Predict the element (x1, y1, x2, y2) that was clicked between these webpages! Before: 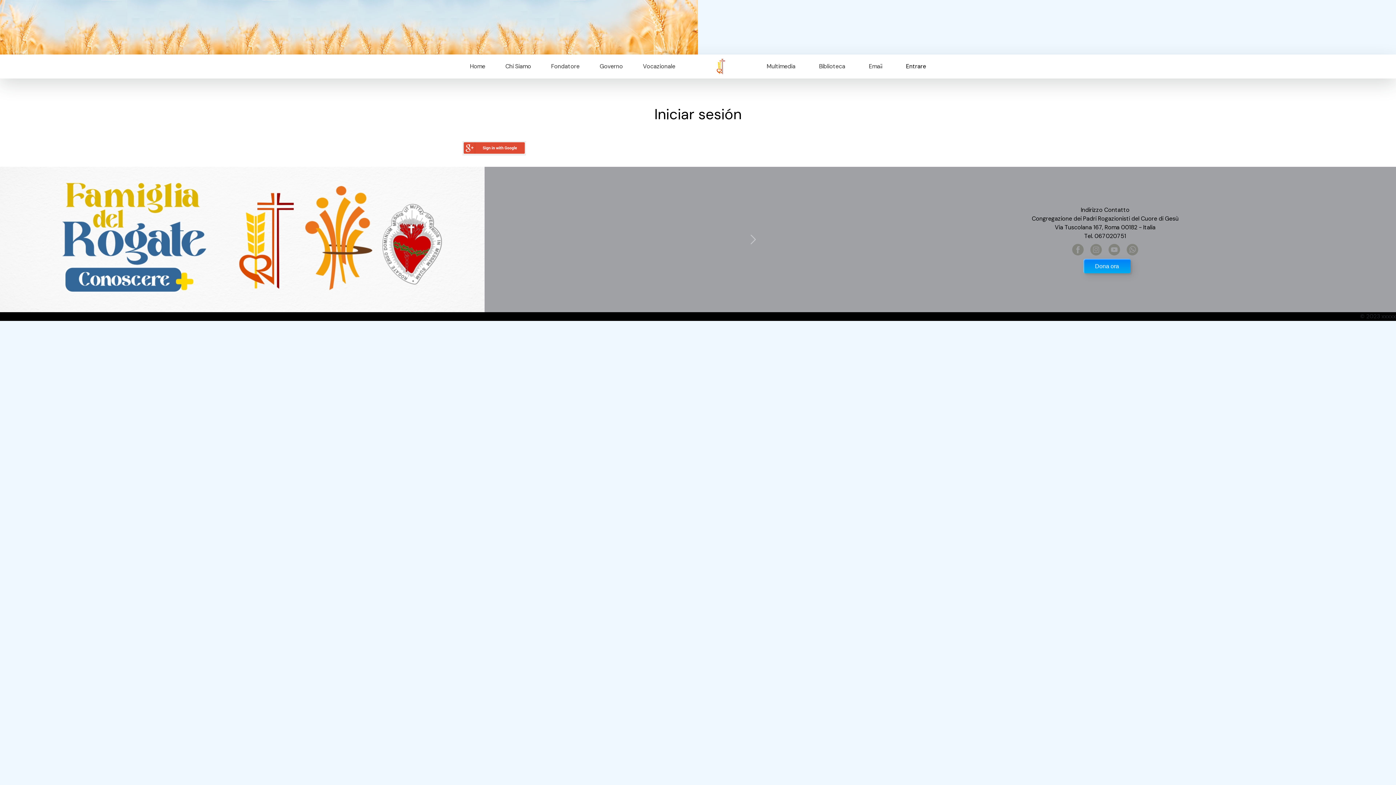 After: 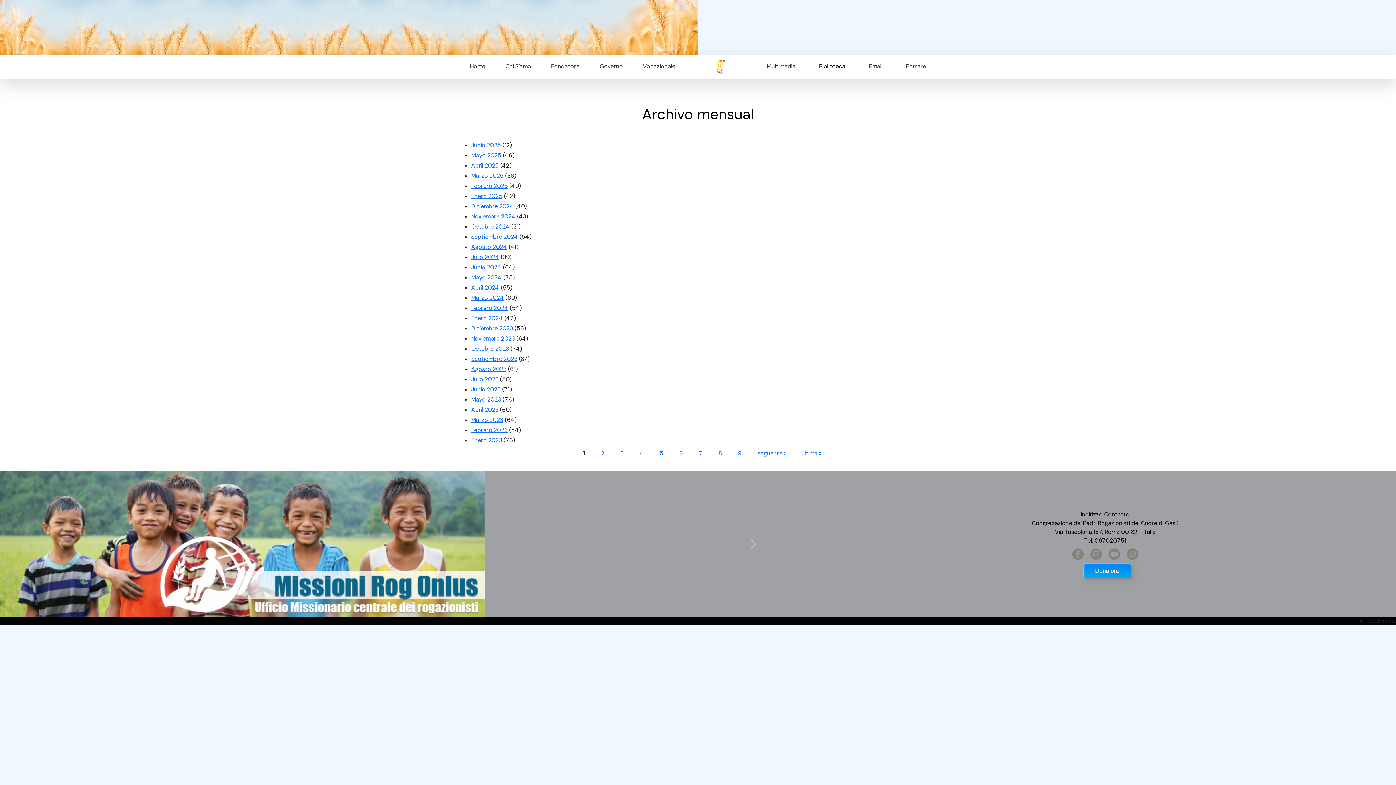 Action: bbox: (814, 58, 850, 74) label: Biblioteca